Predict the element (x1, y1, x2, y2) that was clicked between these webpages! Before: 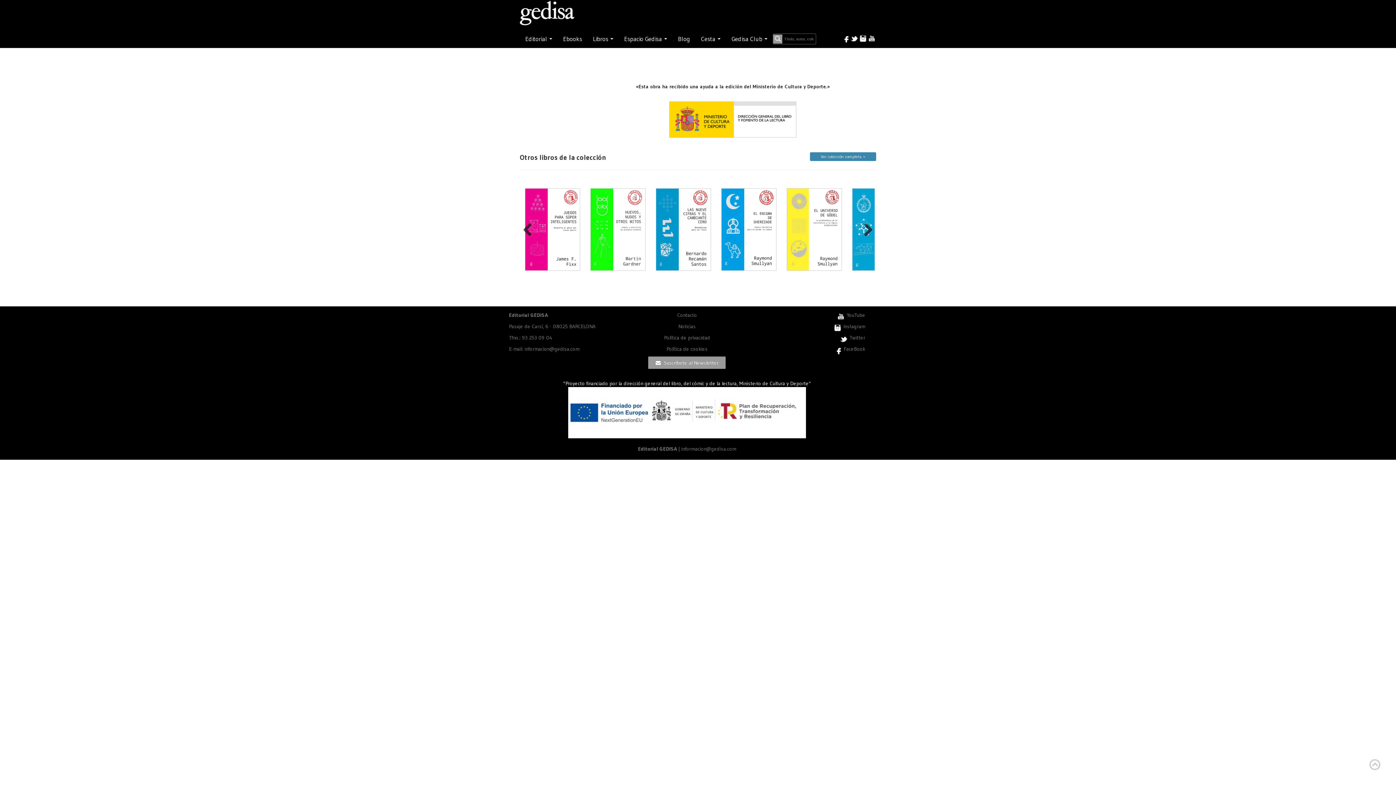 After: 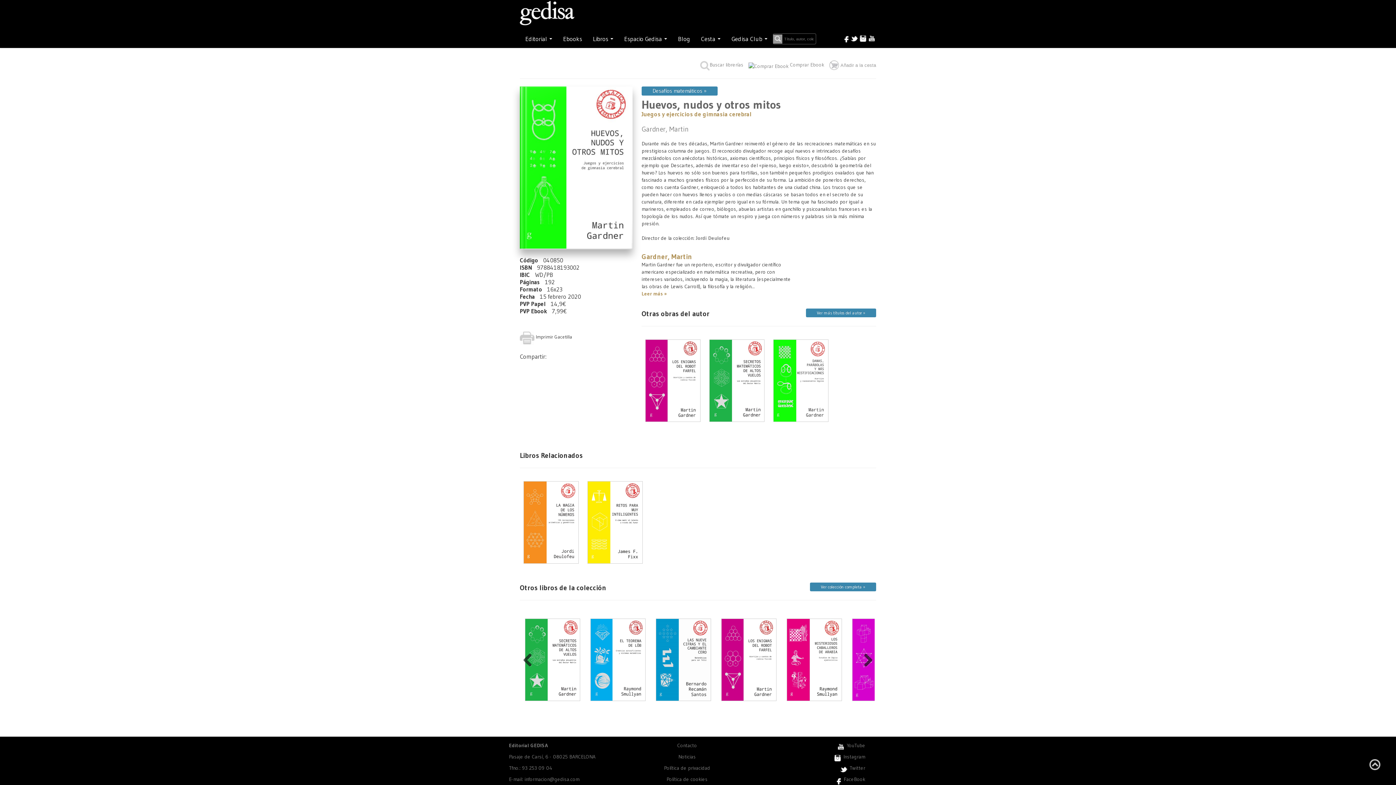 Action: bbox: (586, 267, 649, 274)